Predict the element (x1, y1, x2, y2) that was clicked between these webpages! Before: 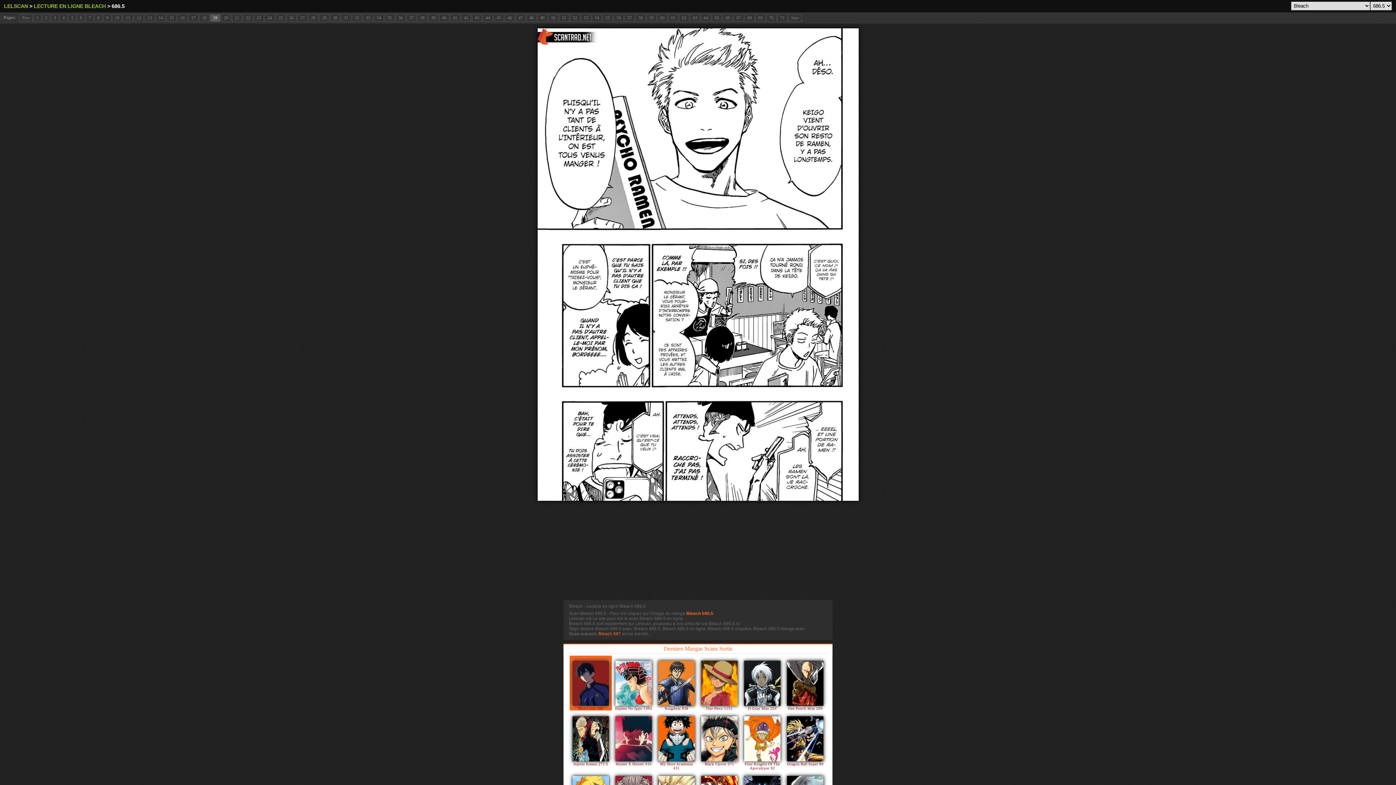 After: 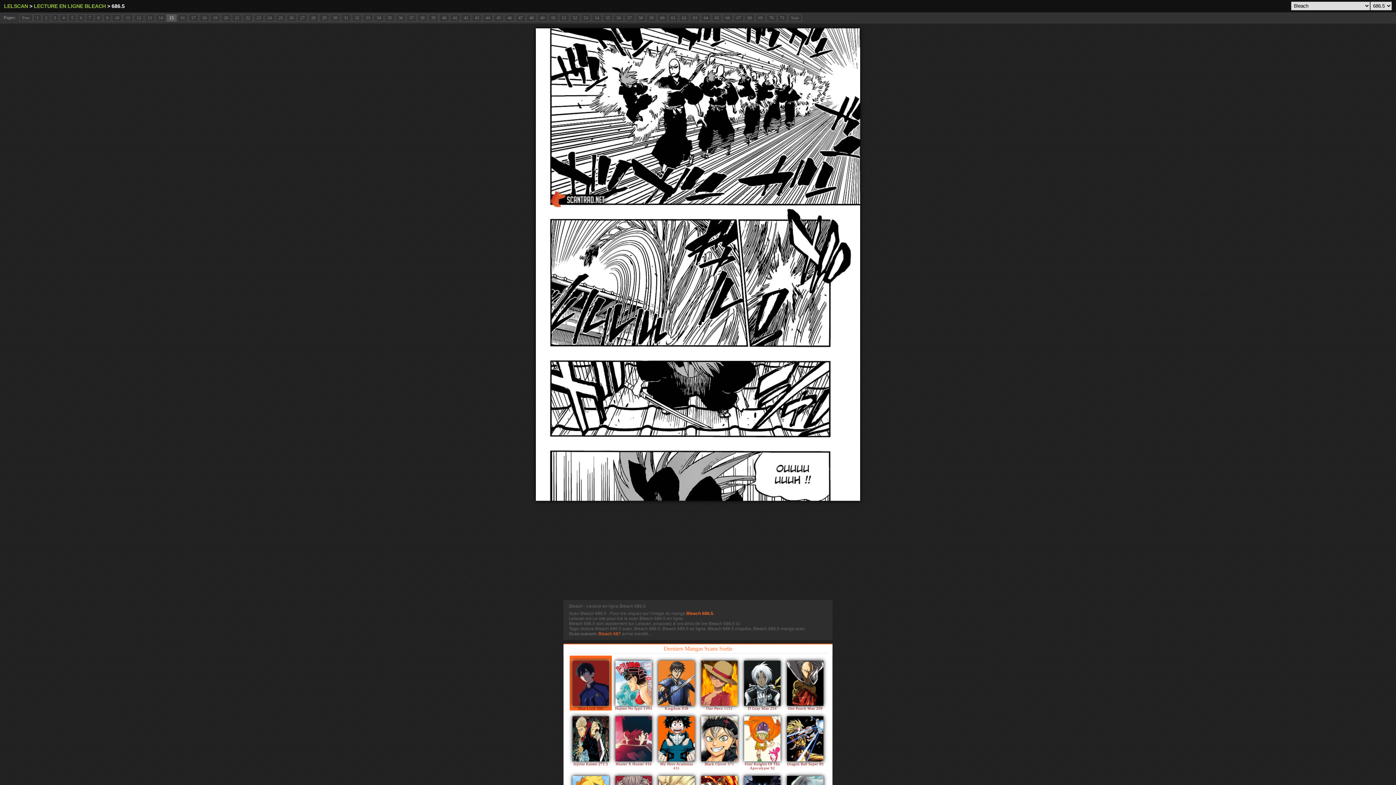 Action: bbox: (166, 14, 176, 21) label: 15